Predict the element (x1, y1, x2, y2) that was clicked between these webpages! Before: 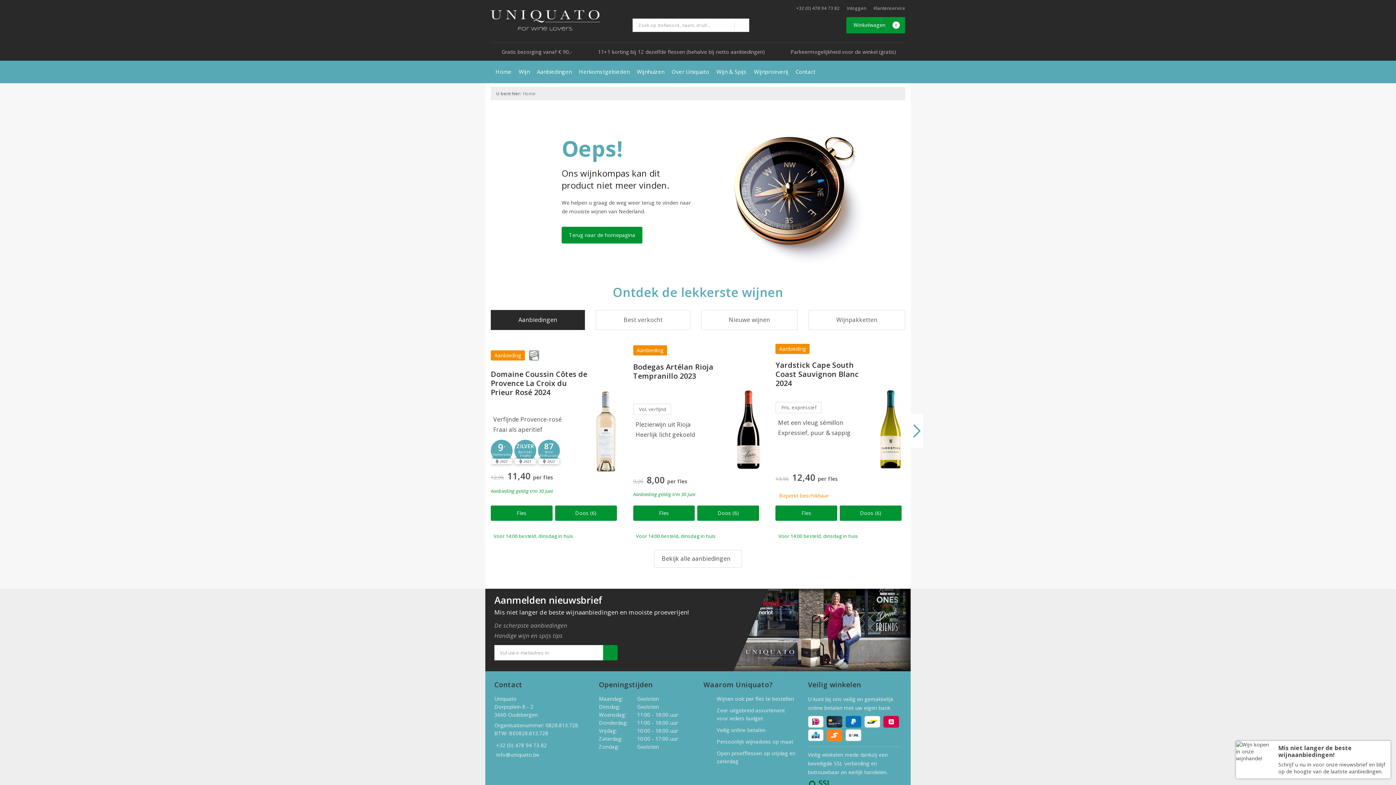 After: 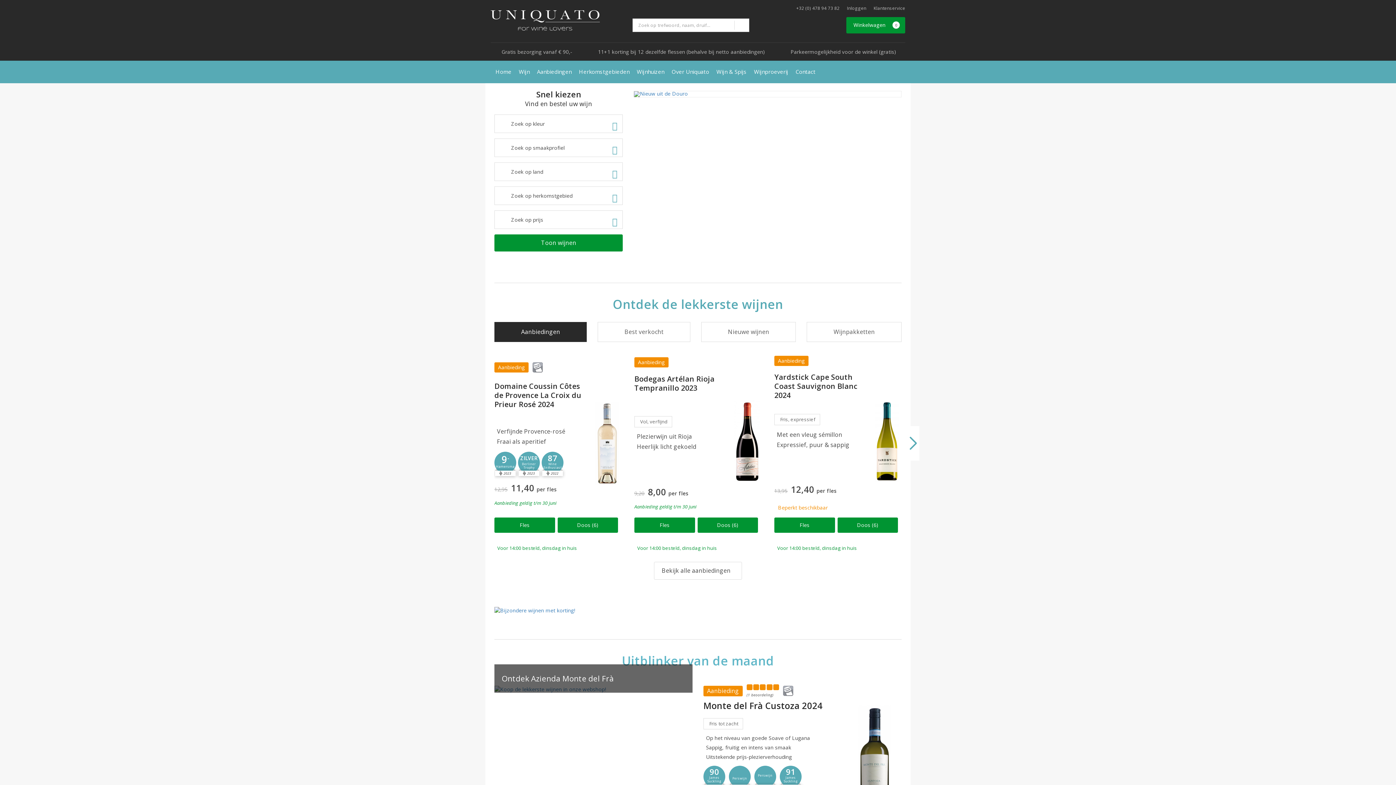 Action: bbox: (490, 2, 600, 38)